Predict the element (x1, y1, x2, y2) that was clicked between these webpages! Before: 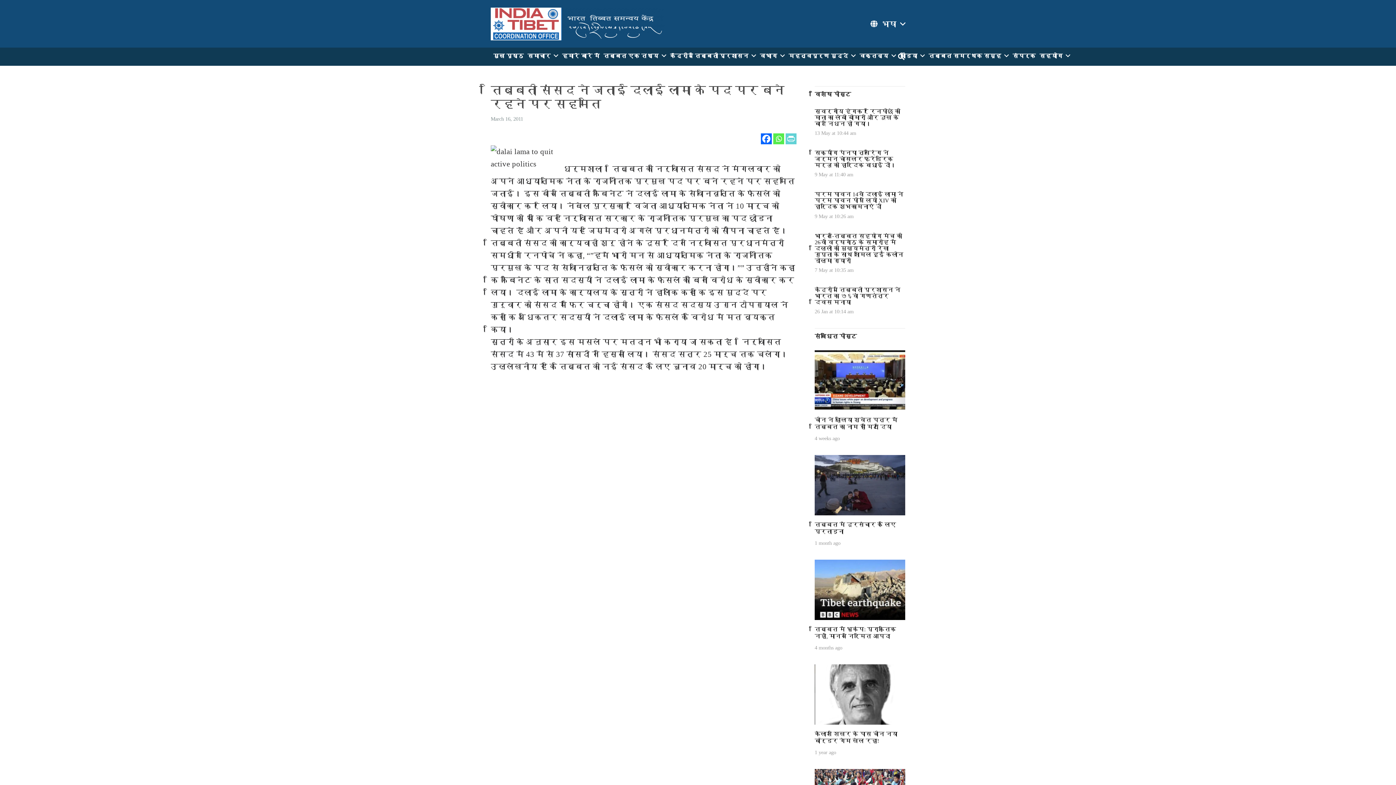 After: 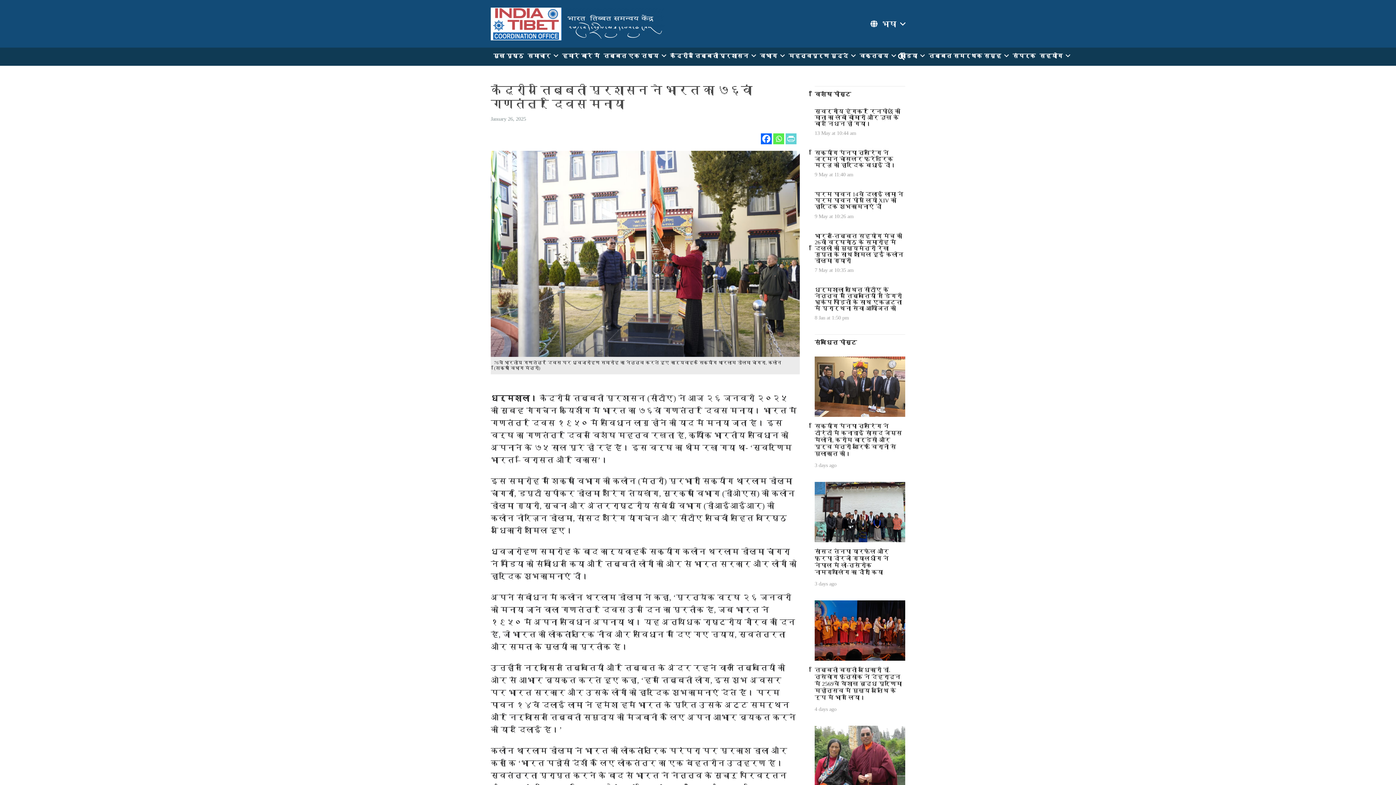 Action: label: केंद्रीय तिब्बती प्रशासन ने भारत का ७६वां गणतंत्र दिवस मनाया bbox: (814, 286, 900, 305)